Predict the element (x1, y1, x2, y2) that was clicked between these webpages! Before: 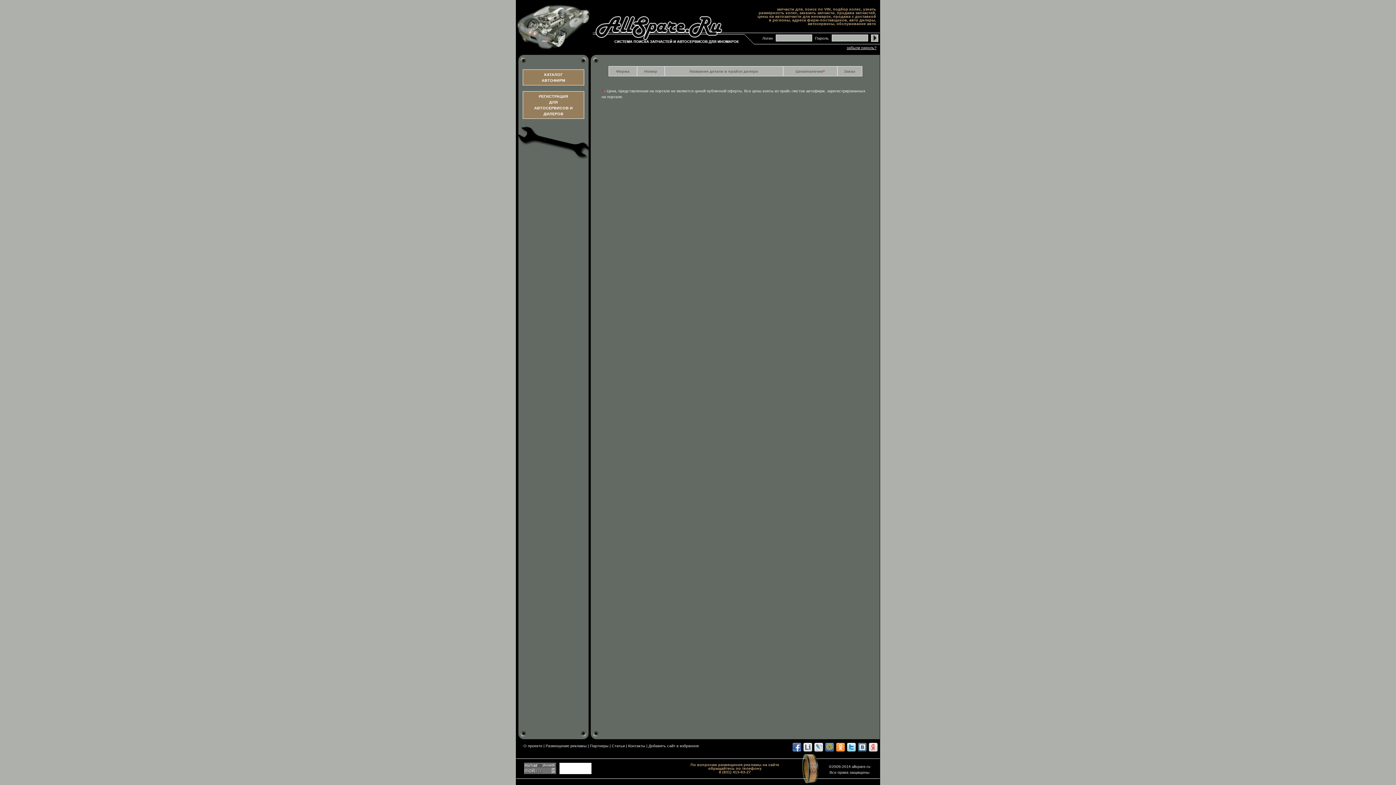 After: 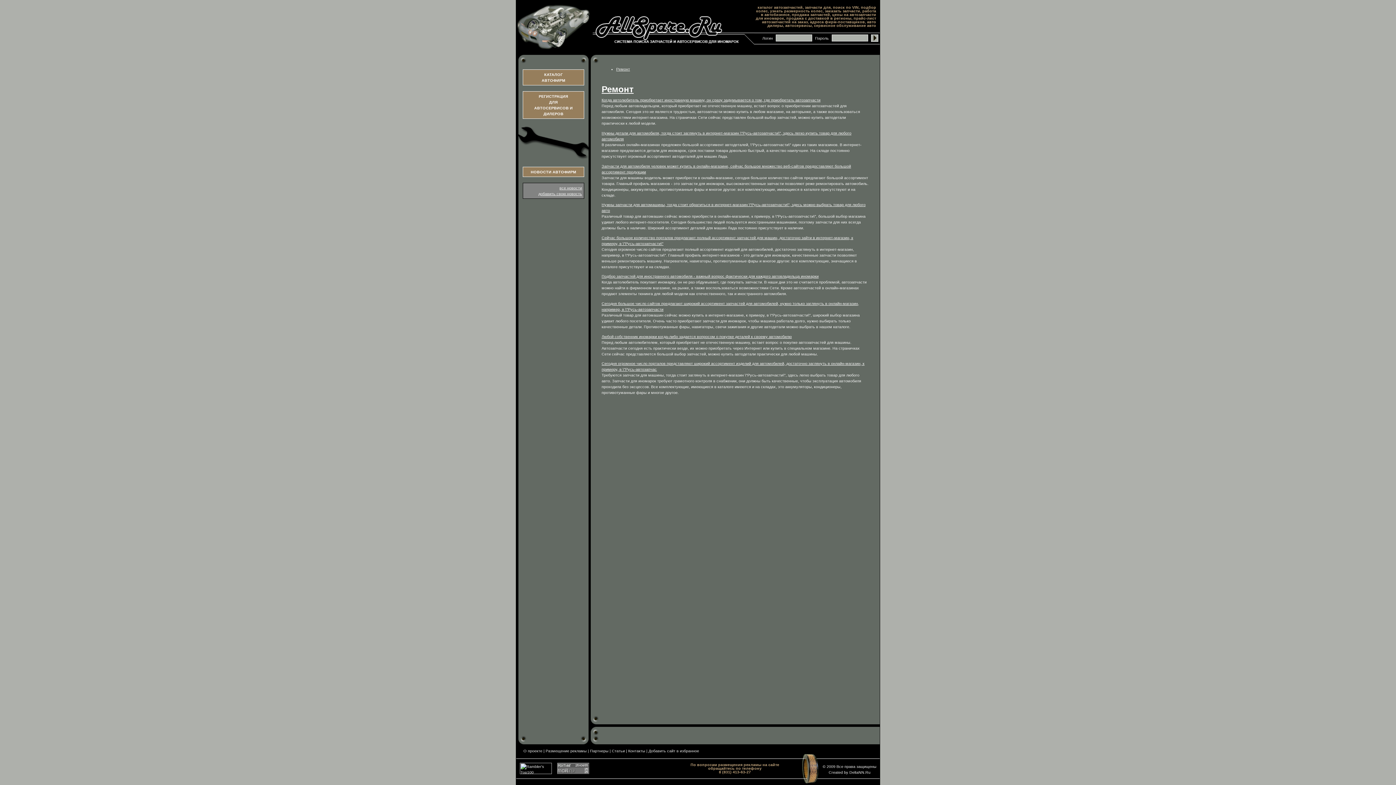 Action: label: Статьи bbox: (612, 744, 625, 748)